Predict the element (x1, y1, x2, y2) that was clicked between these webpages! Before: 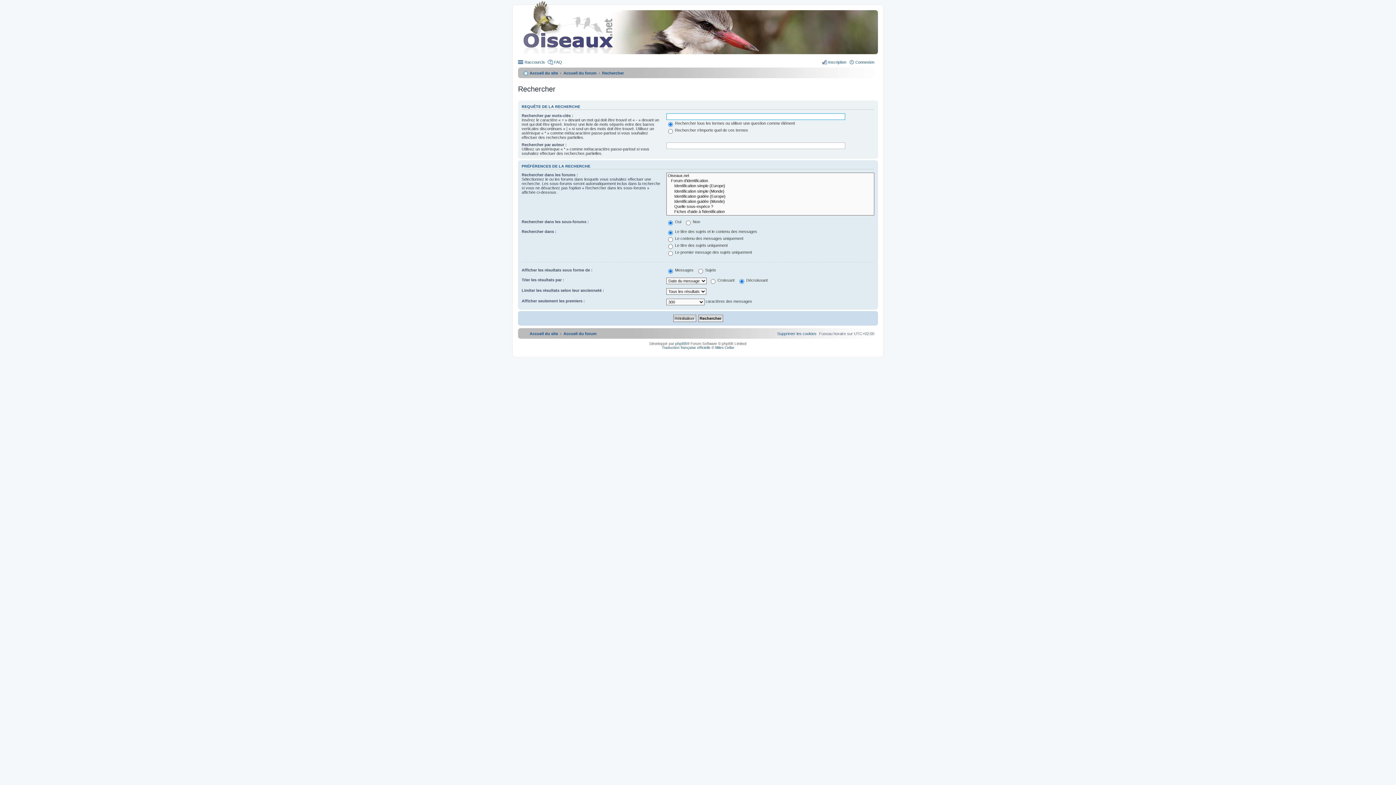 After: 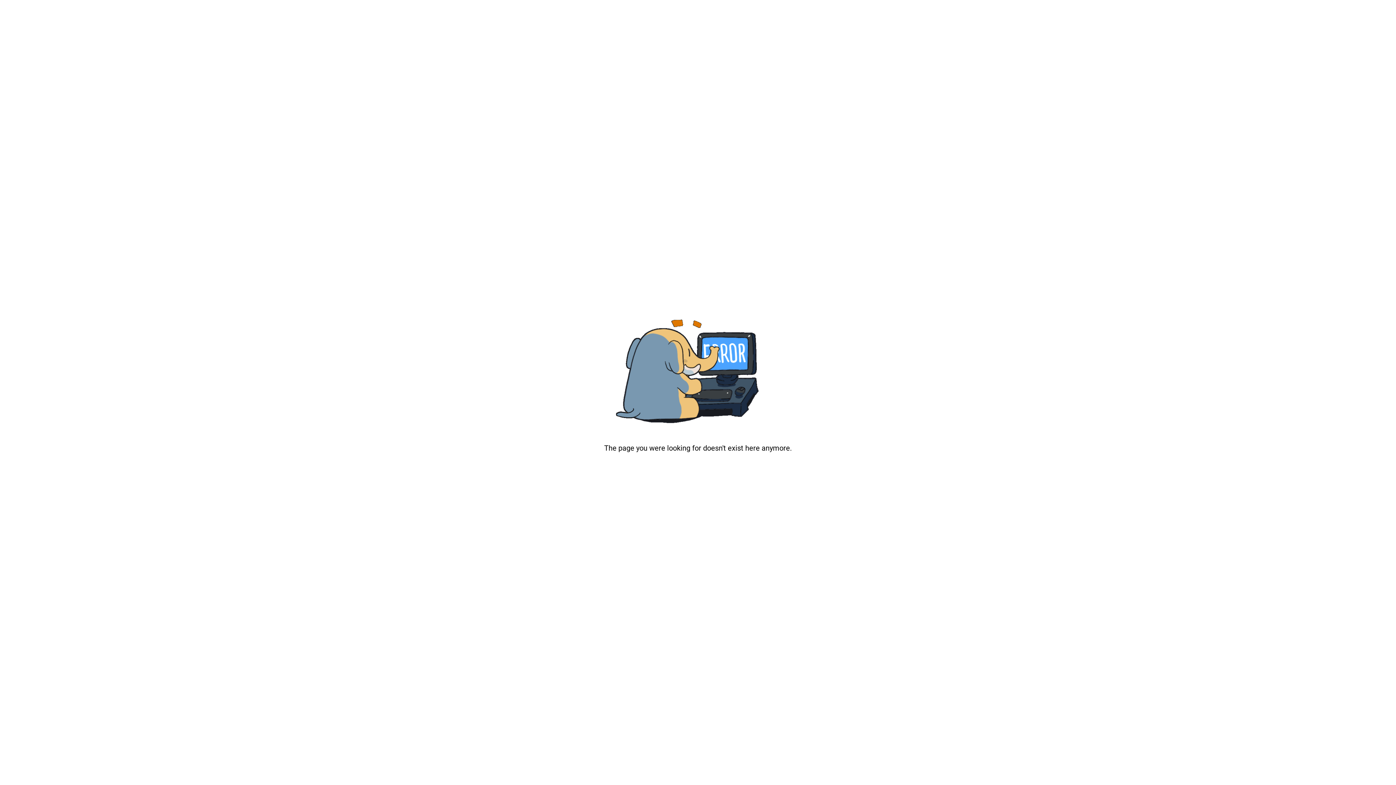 Action: bbox: (715, 345, 734, 349) label: Miles Cellar